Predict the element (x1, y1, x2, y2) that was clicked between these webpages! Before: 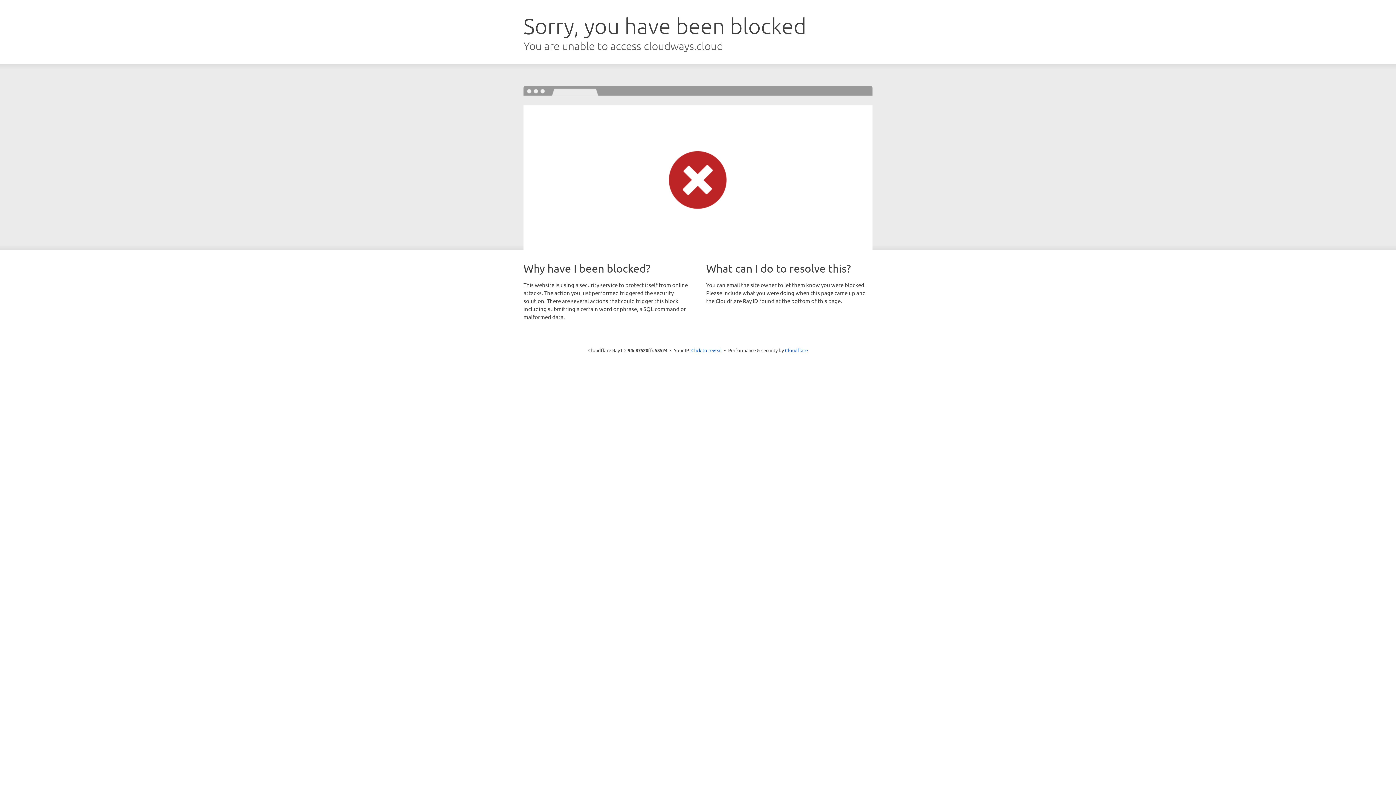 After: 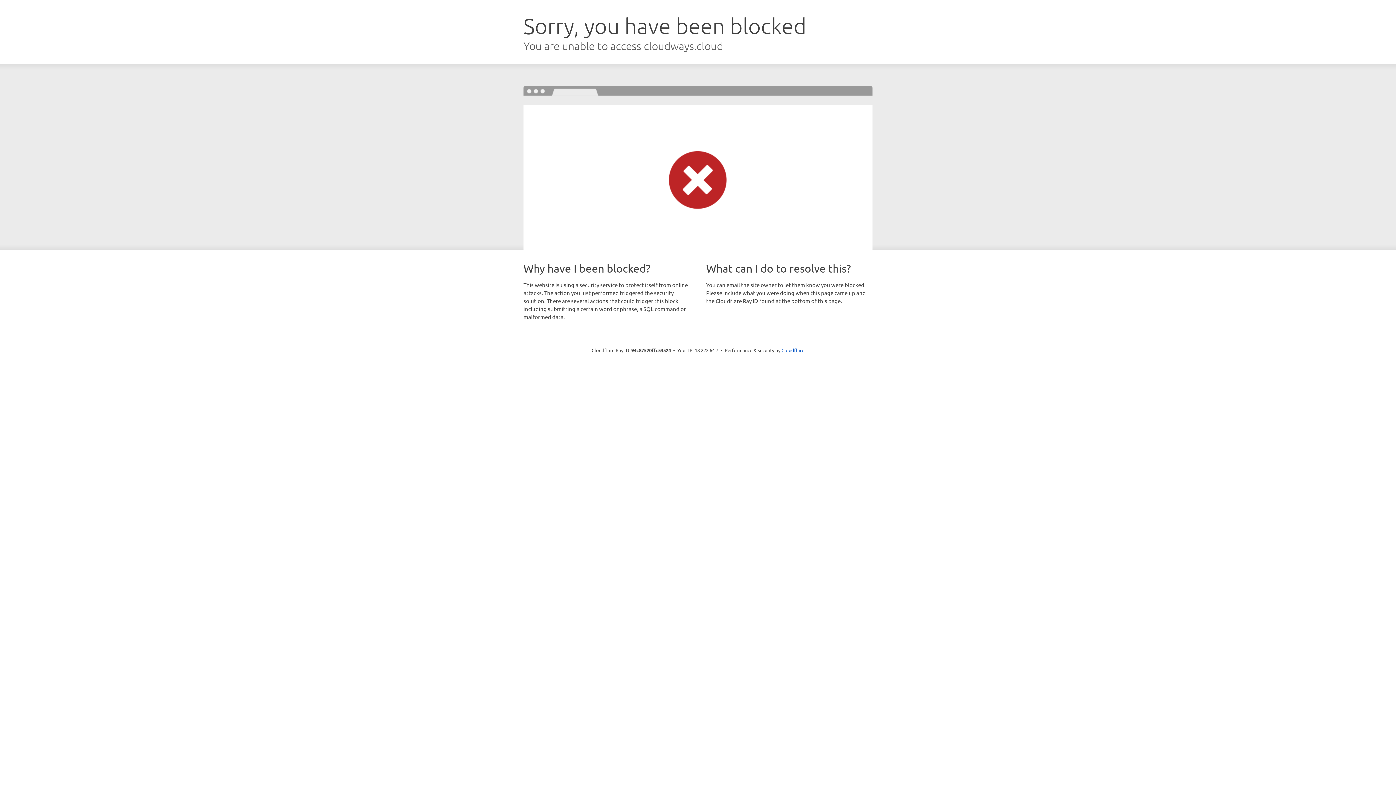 Action: bbox: (691, 346, 722, 353) label: Click to reveal